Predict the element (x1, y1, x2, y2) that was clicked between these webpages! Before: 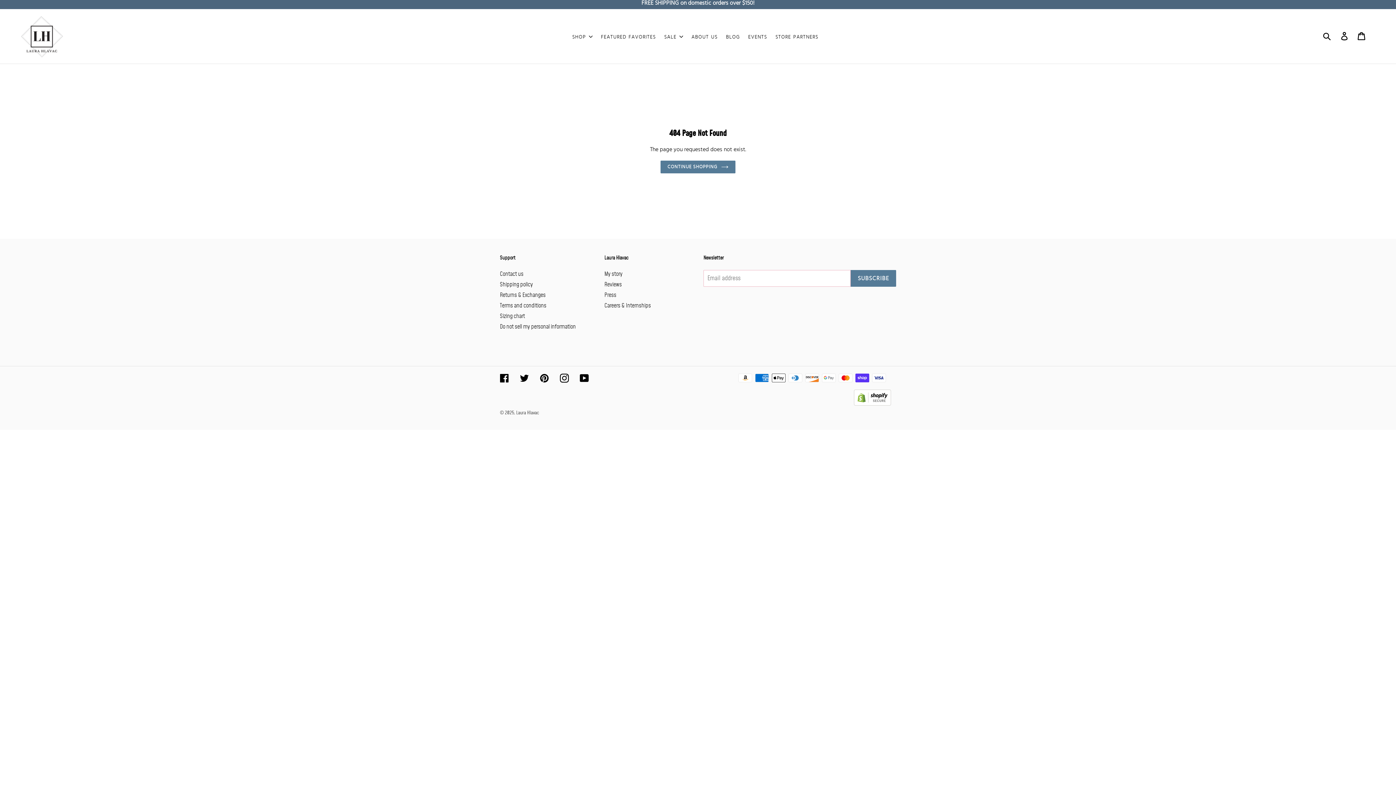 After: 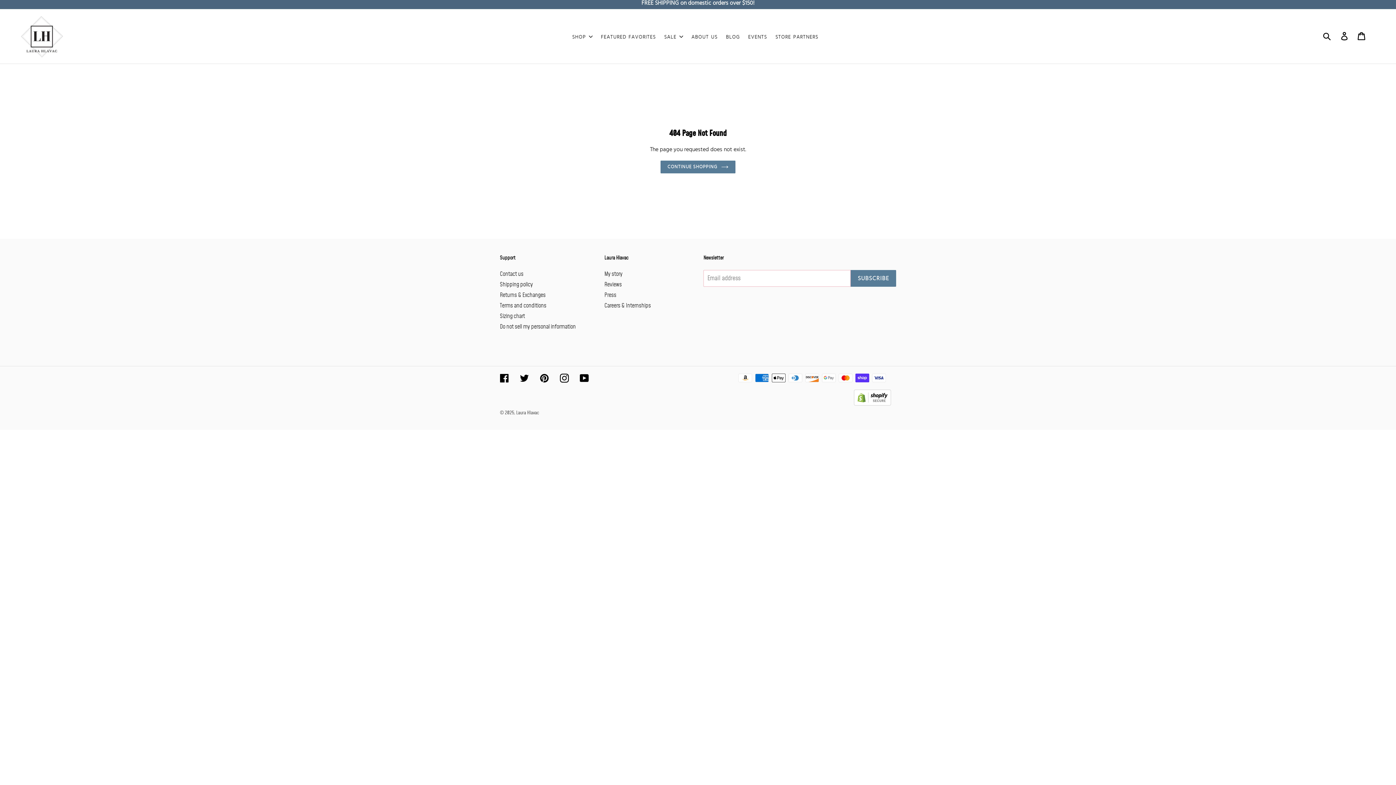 Action: bbox: (854, 400, 891, 408)